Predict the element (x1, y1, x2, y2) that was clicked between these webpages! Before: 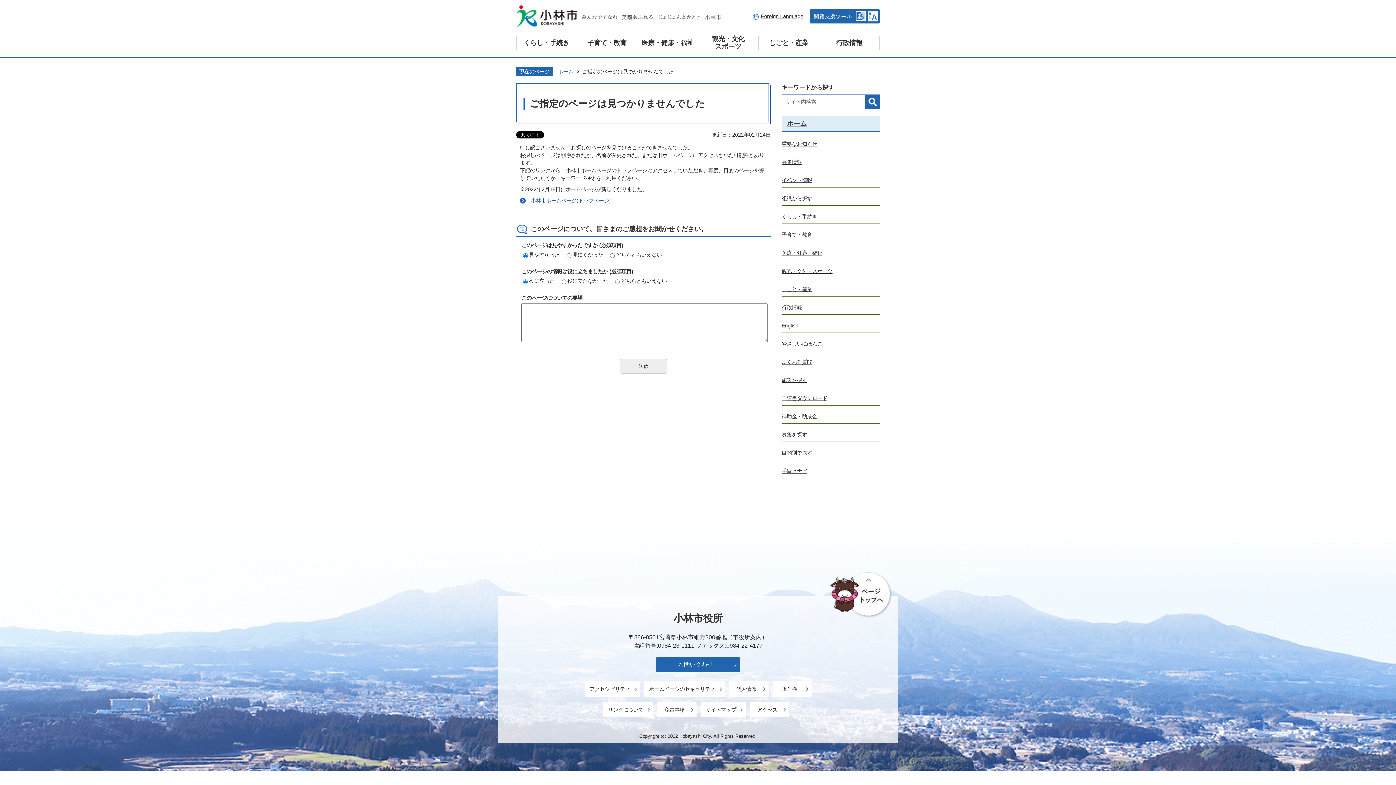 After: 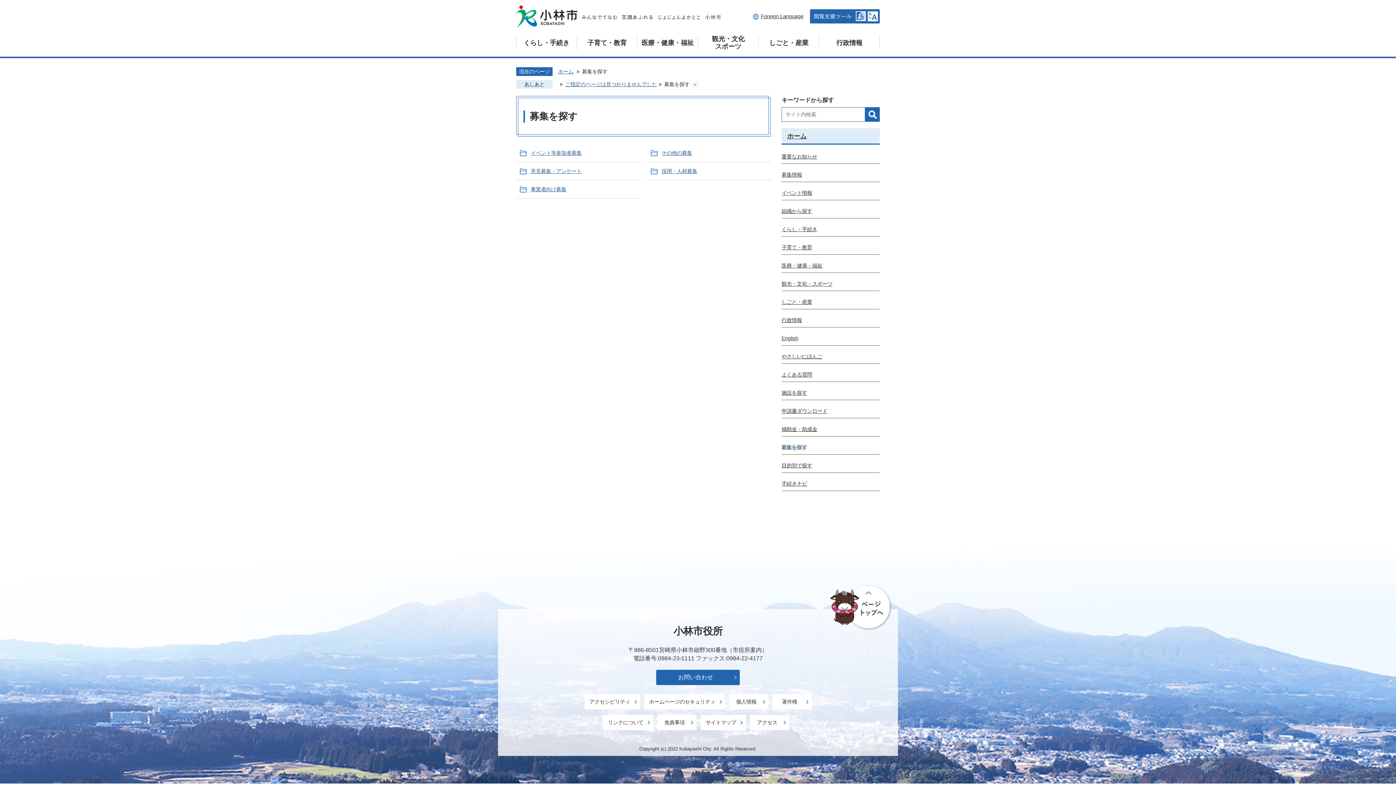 Action: bbox: (781, 432, 810, 437) label: 募集を探す